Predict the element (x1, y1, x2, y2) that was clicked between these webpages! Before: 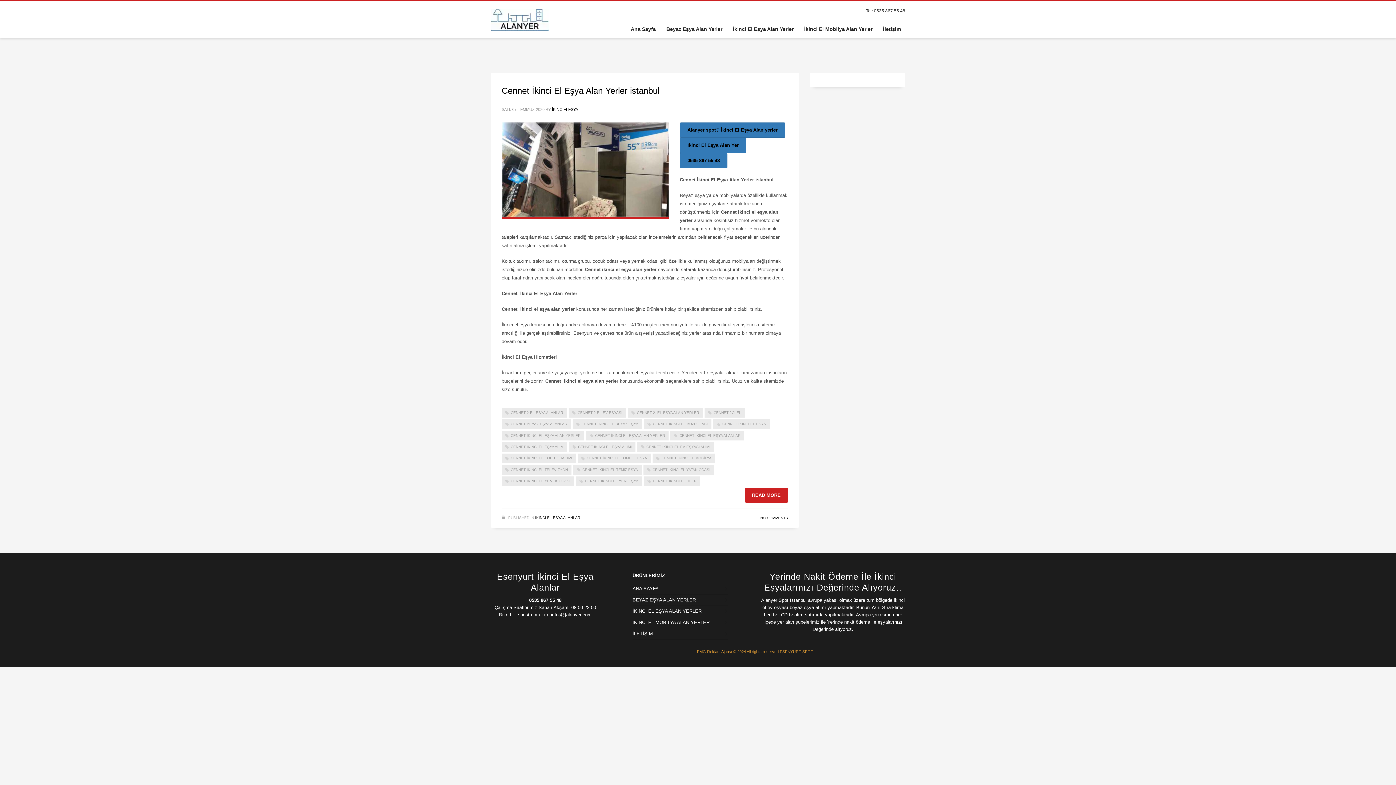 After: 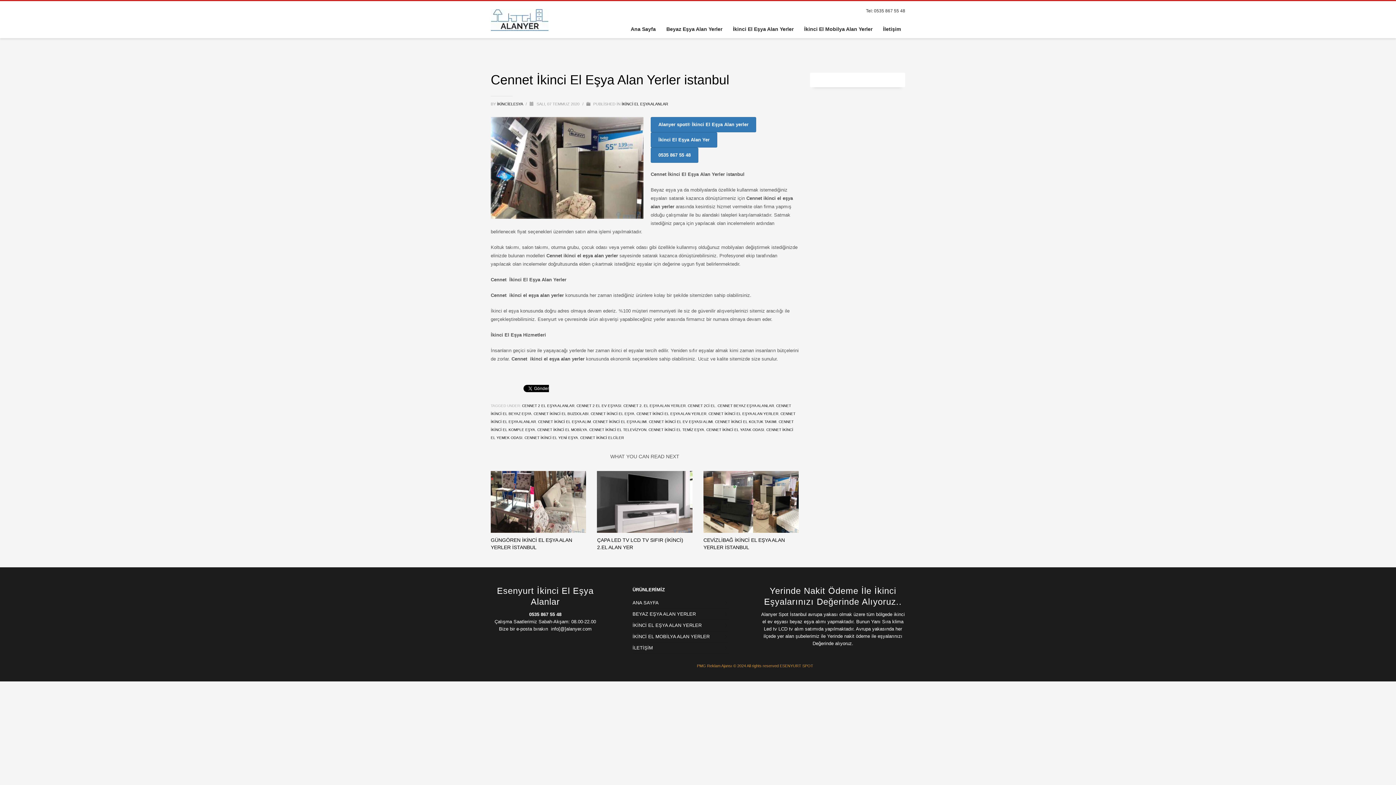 Action: label: READ MORE bbox: (744, 488, 788, 502)